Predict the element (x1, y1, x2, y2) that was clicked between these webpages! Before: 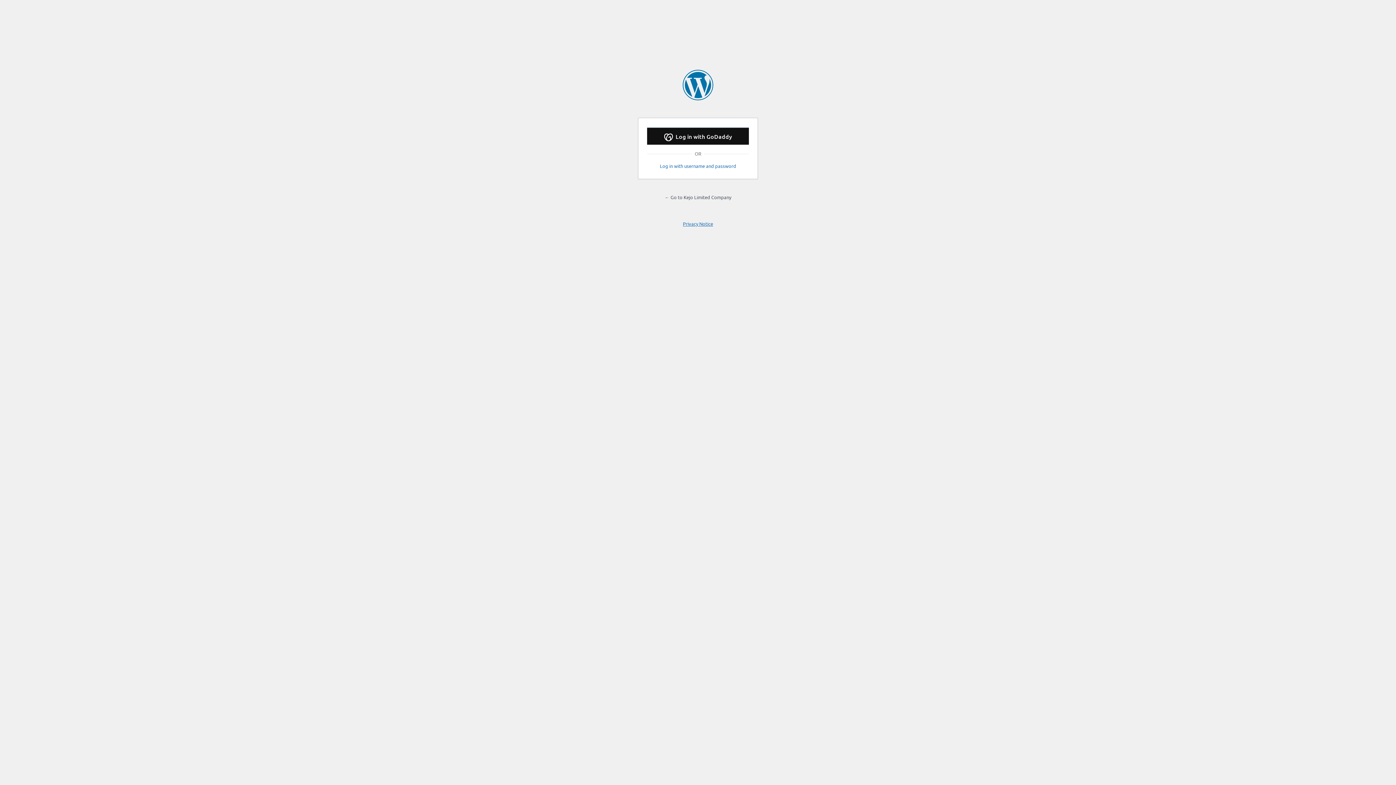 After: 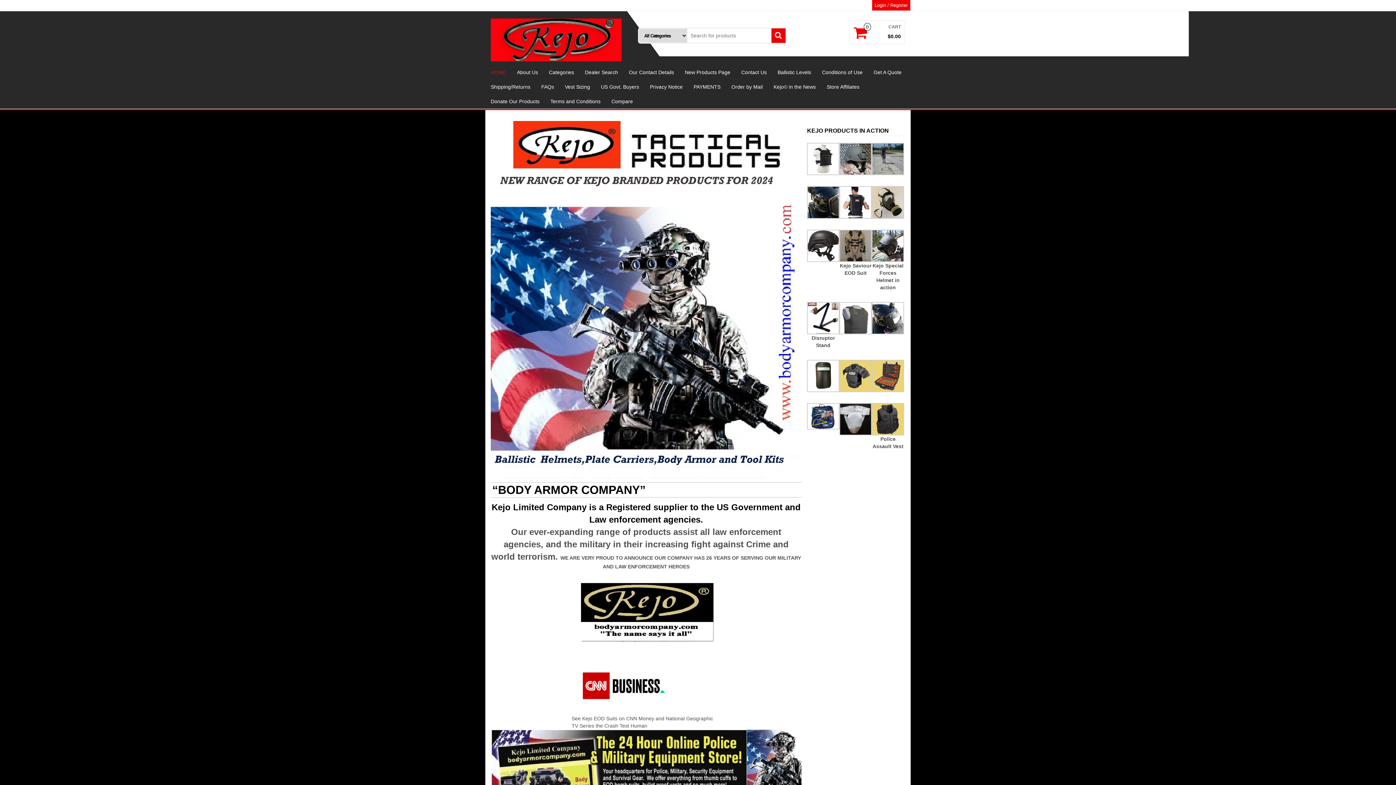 Action: label: ← Go to Kejo Limited Company bbox: (664, 194, 731, 200)